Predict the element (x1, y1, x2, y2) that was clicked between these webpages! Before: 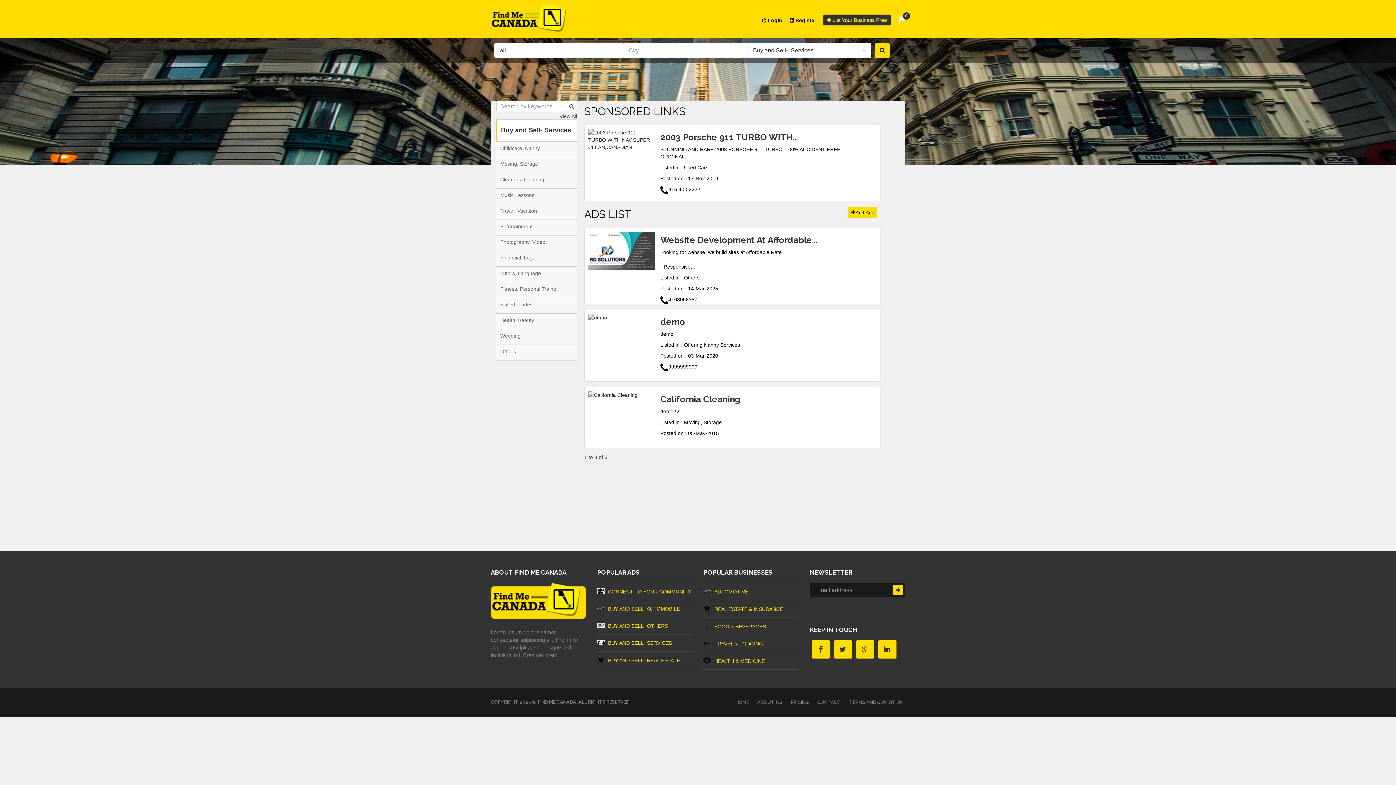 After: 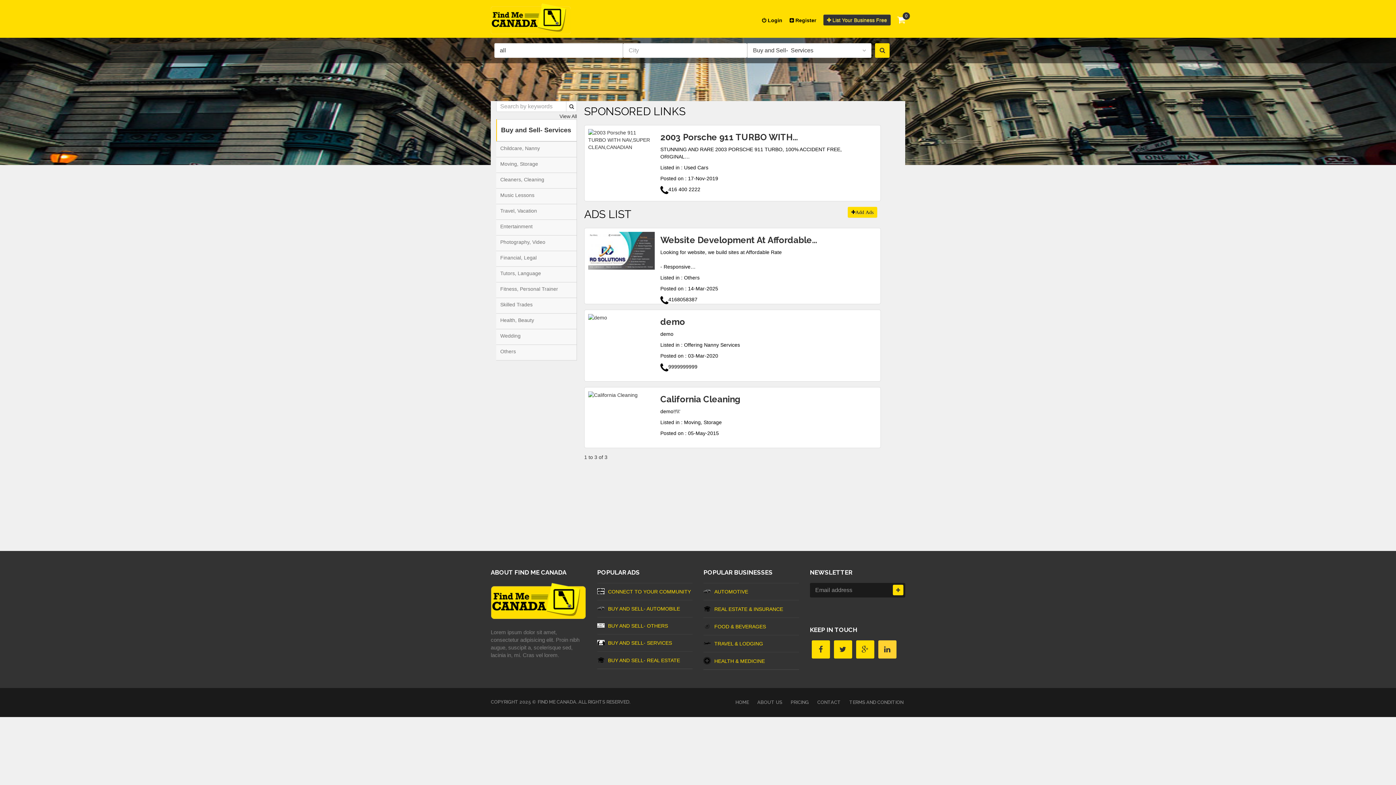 Action: bbox: (880, 640, 894, 658)